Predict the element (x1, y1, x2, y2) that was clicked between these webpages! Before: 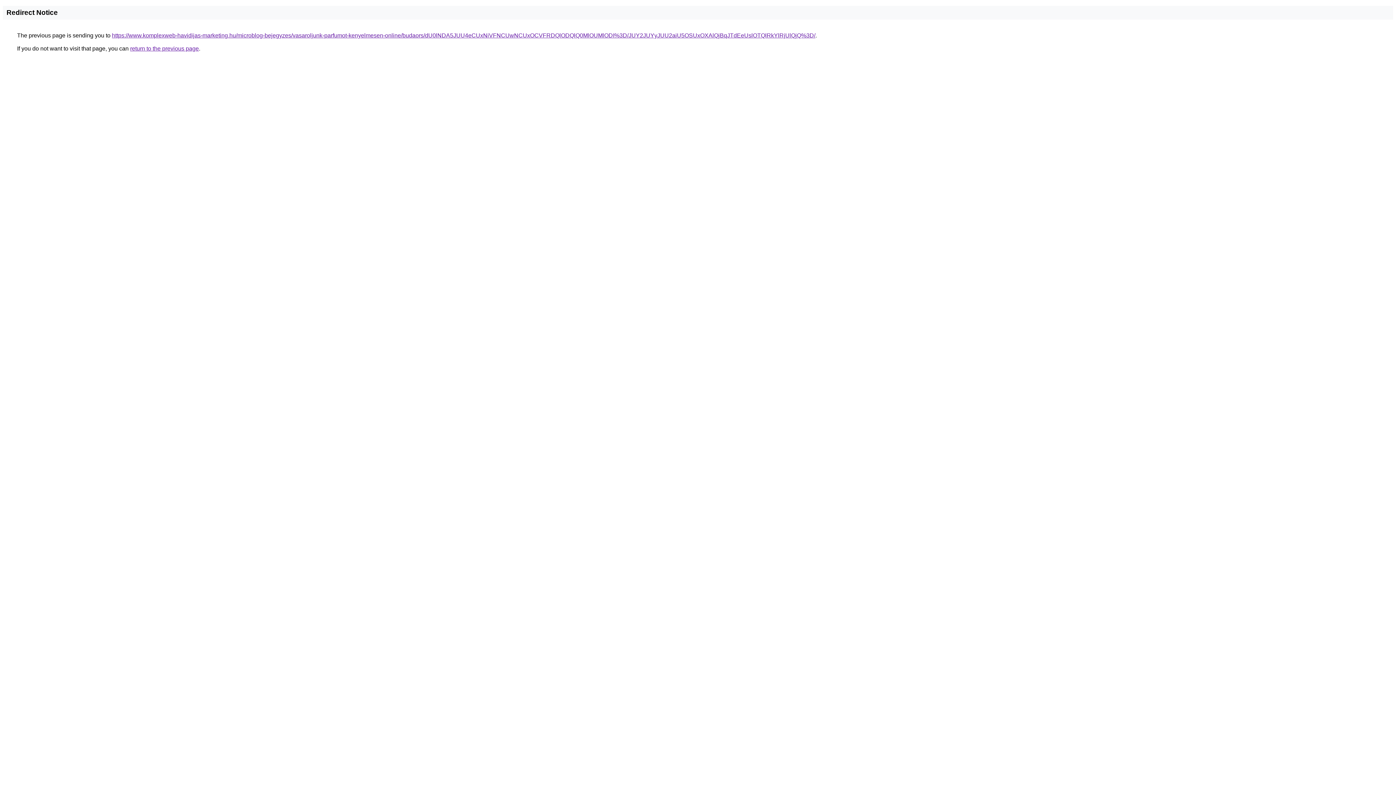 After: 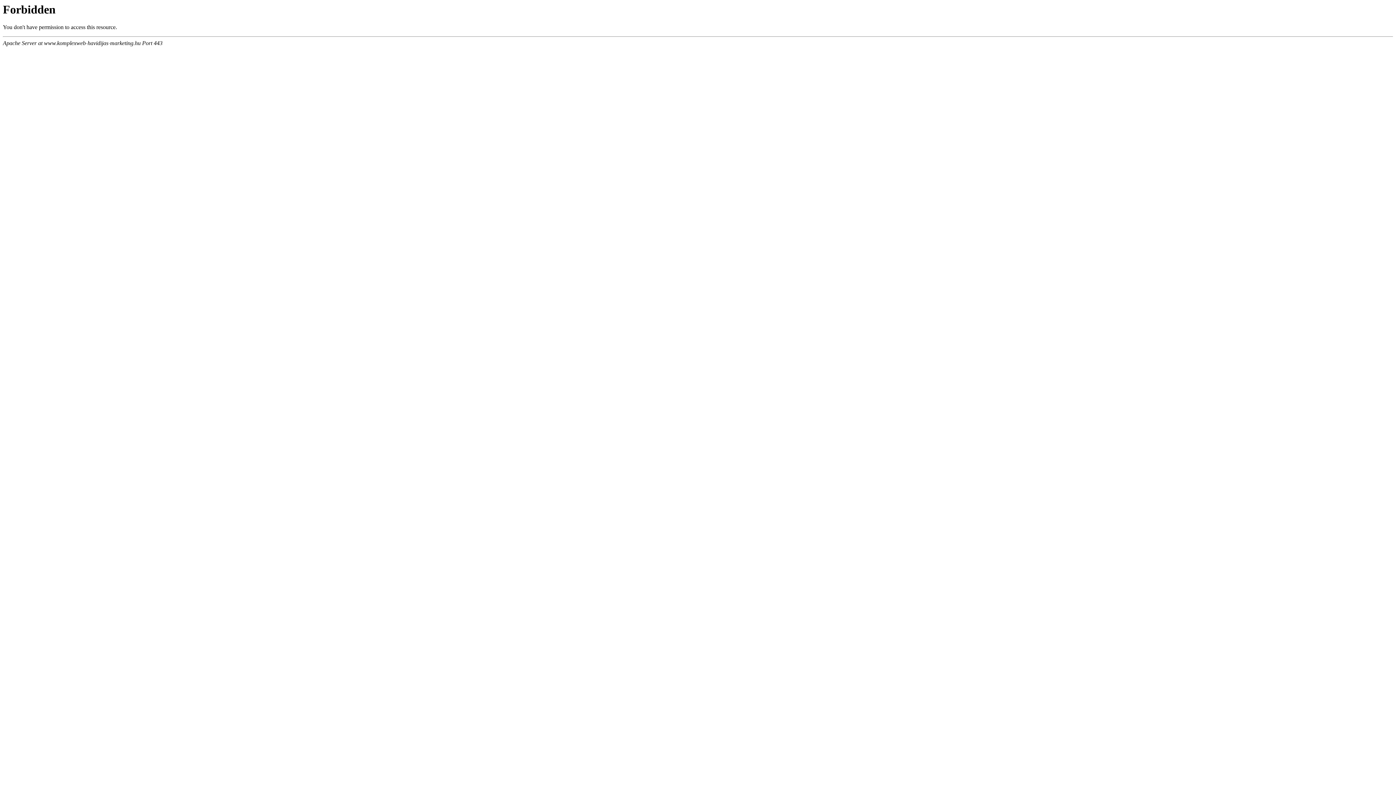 Action: label: https://www.komplexweb-havidijas-marketing.hu/microblog-bejegyzes/vasaroljunk-parfumot-kenyelmesen-online/budaors/dU0lNDA5JUU4eCUxNiVFNCUwNCUxOCVFRDQlODQlQ0MlOUMlODI%3D/JUY2JUYyJUU2aiU5OSUxOXAlQjBqJTdEeUslOTQlRkYlRjUlQjQ%3D/ bbox: (112, 32, 815, 38)